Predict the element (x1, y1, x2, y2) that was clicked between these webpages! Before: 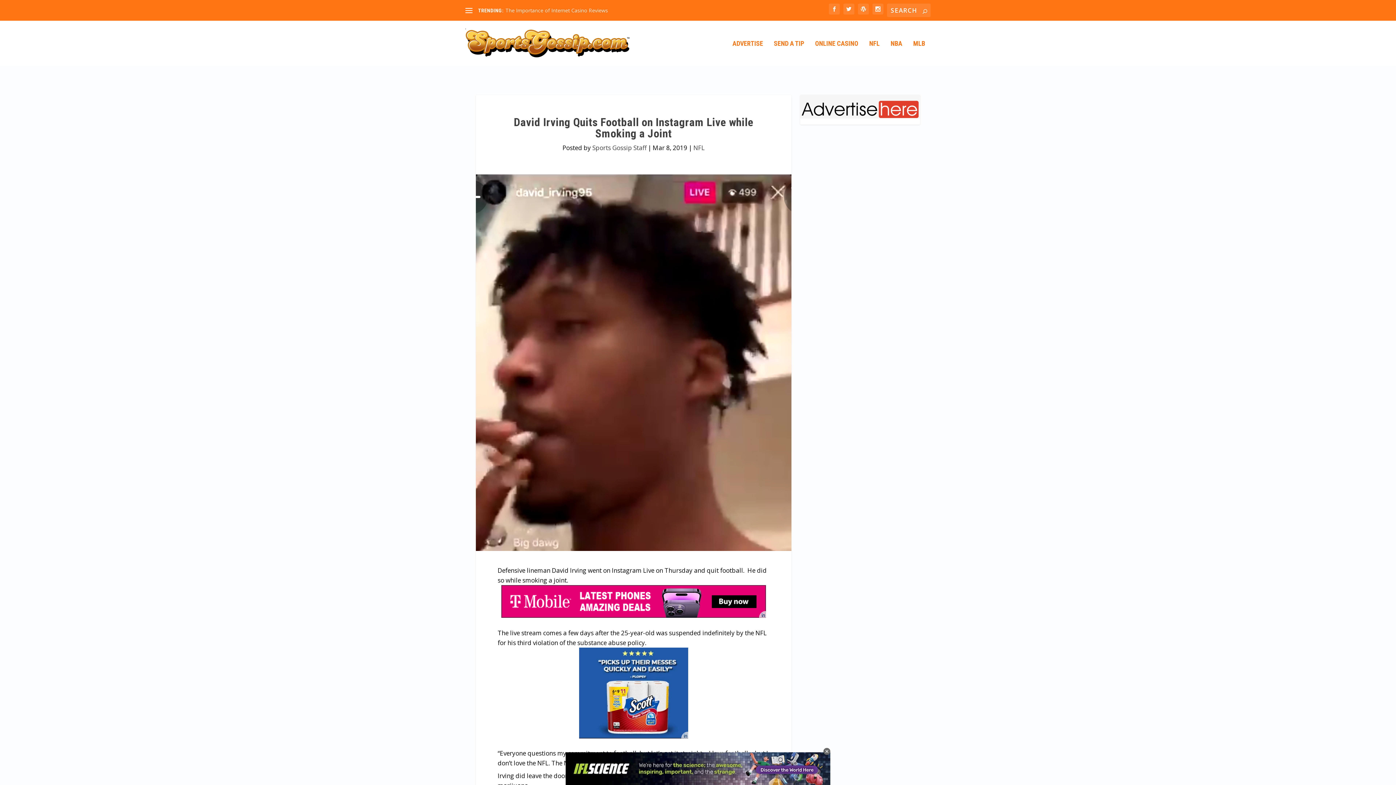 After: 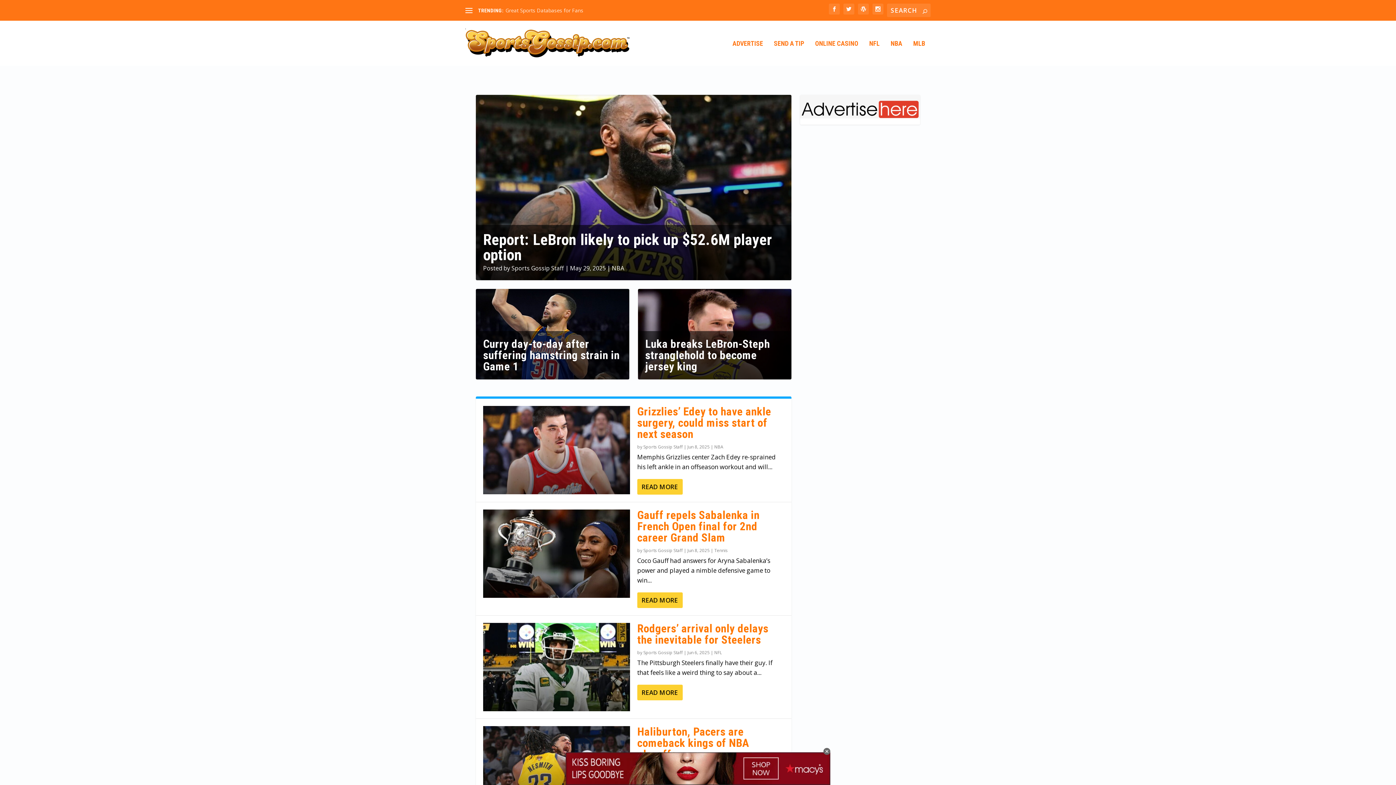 Action: bbox: (465, 28, 630, 57)